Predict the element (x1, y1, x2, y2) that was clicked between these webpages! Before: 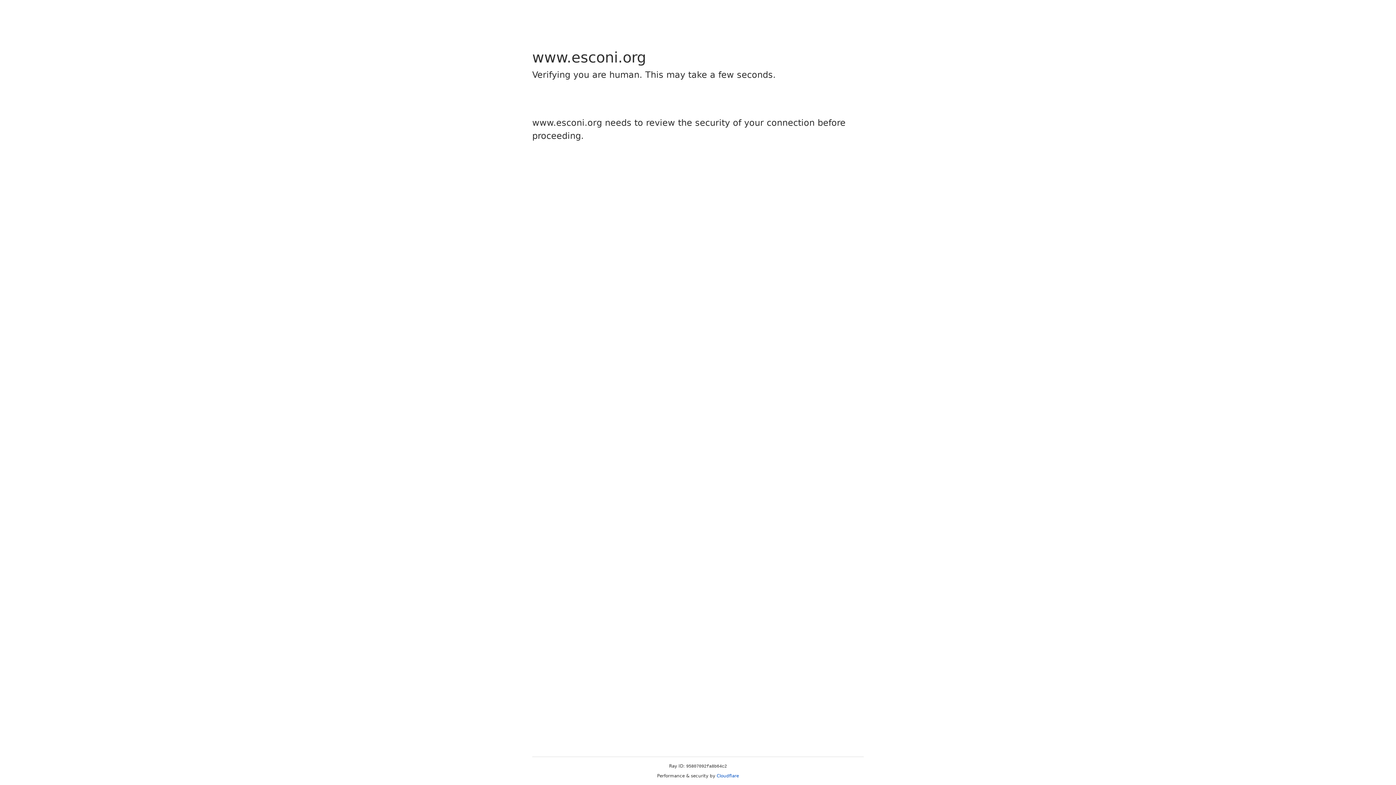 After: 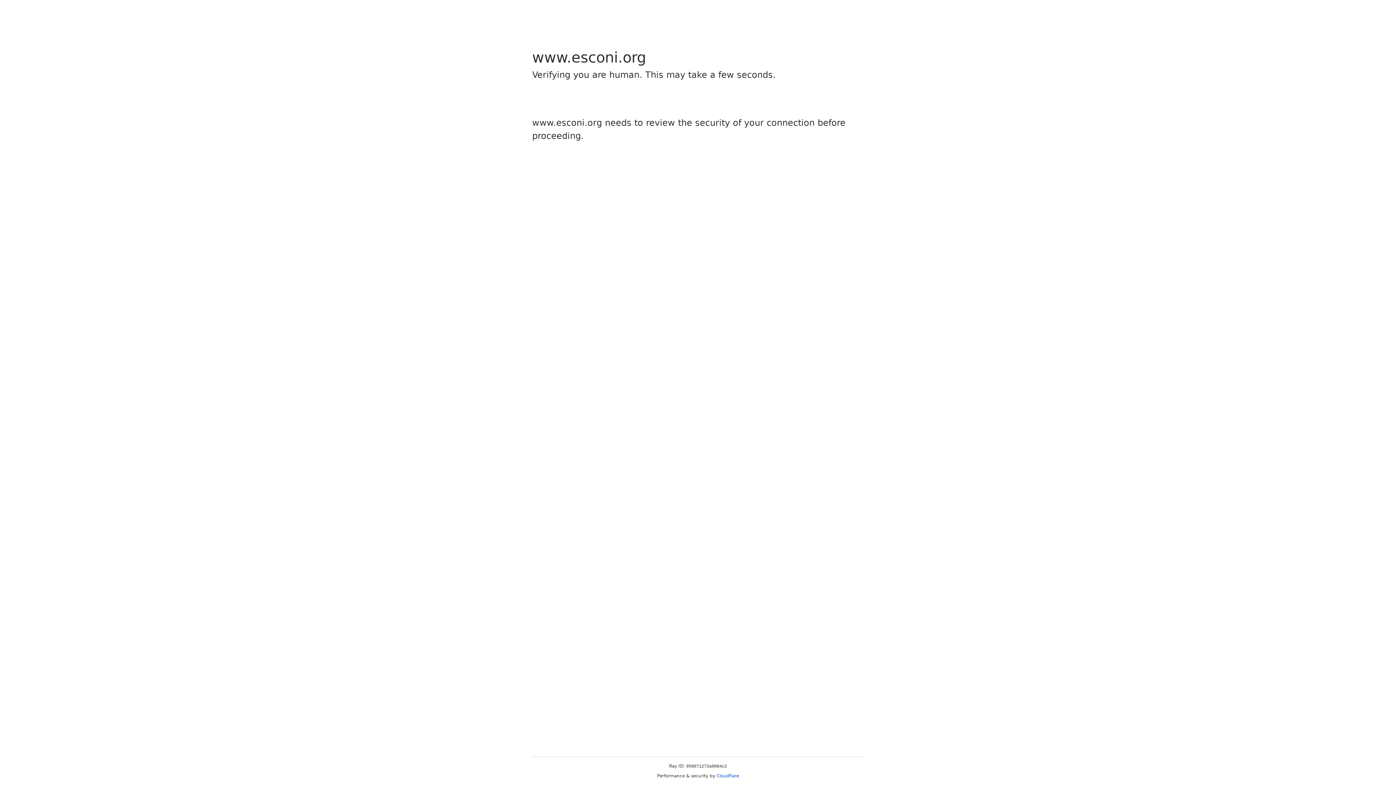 Action: label: Cloudflare bbox: (716, 773, 739, 778)